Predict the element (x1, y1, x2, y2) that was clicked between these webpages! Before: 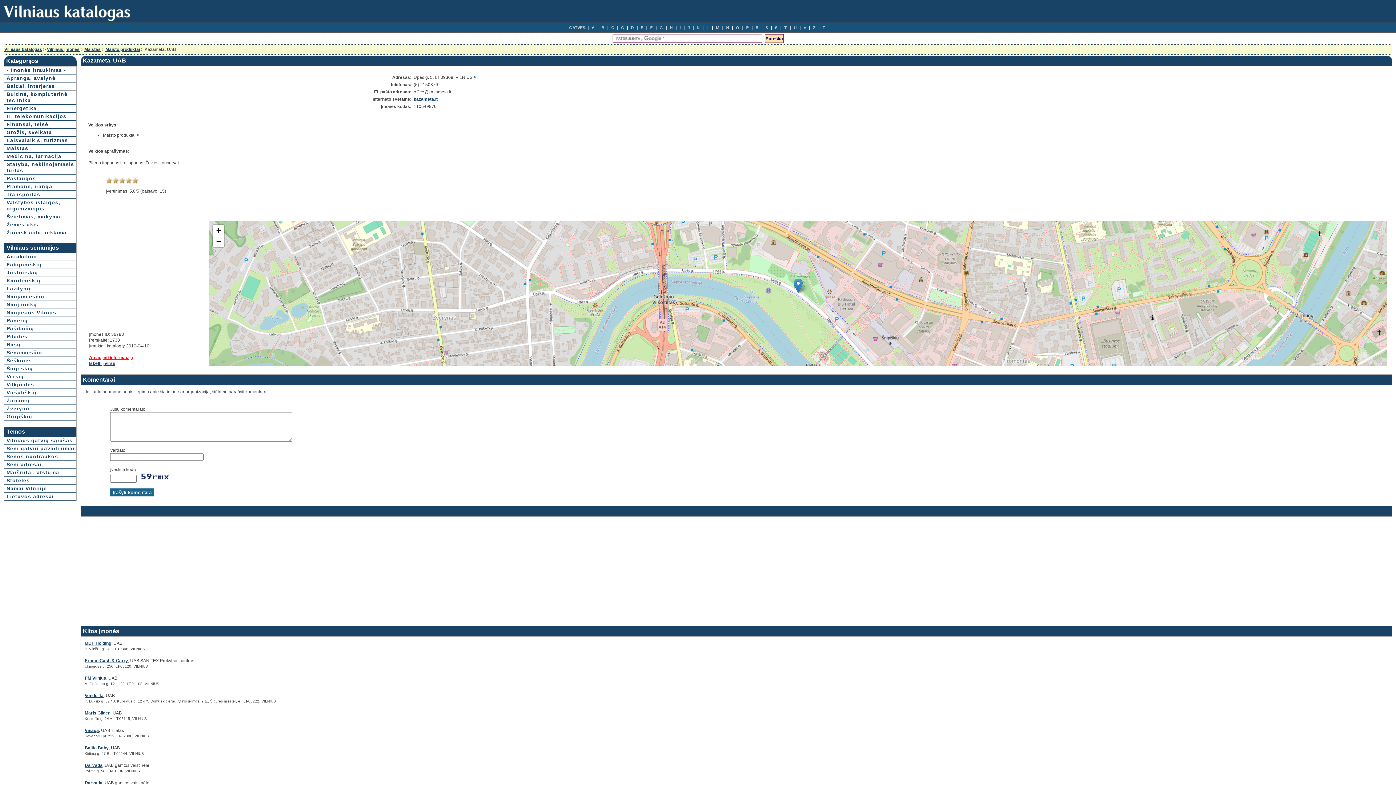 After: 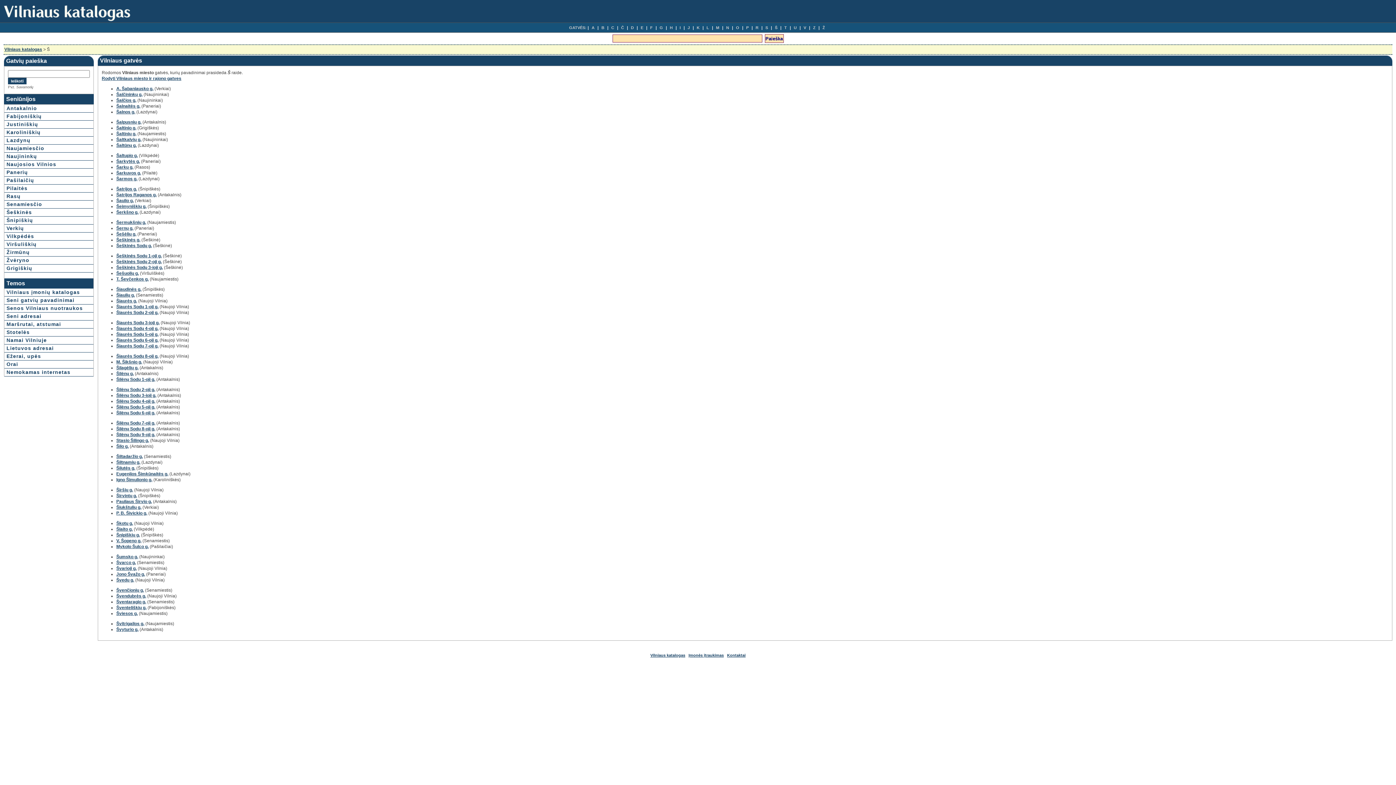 Action: bbox: (773, 23, 779, 31) label: Š